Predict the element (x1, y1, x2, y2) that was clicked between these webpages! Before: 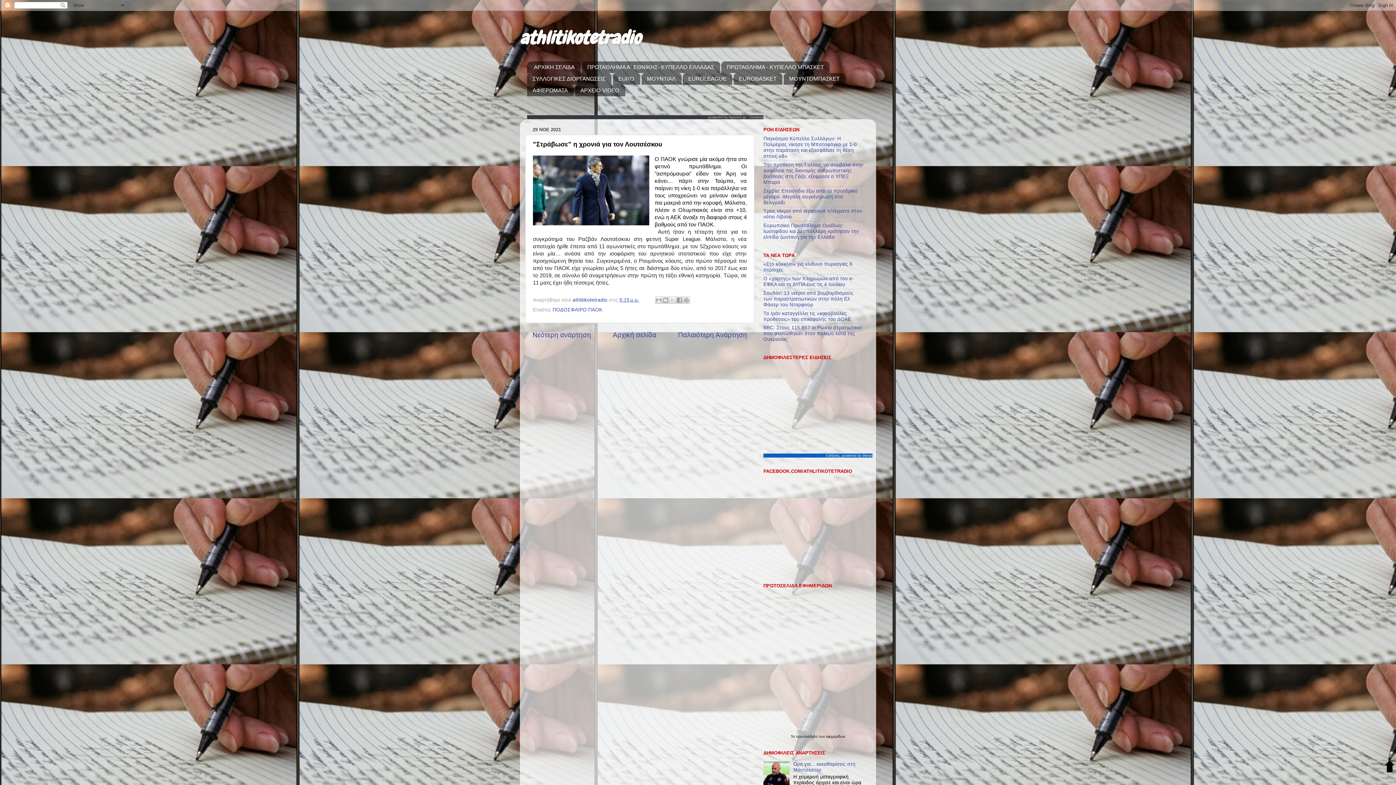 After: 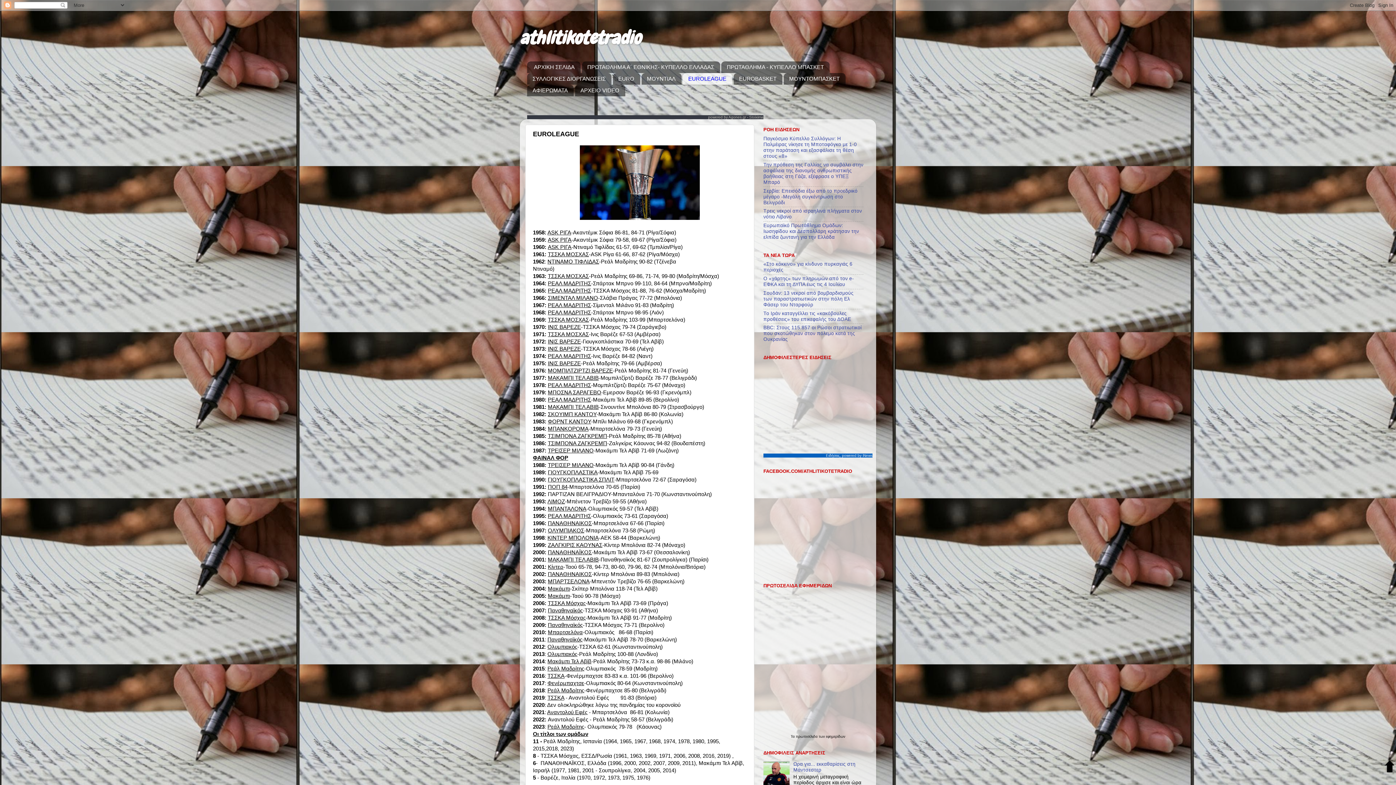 Action: label: EUROLEAGUE bbox: (683, 73, 732, 84)